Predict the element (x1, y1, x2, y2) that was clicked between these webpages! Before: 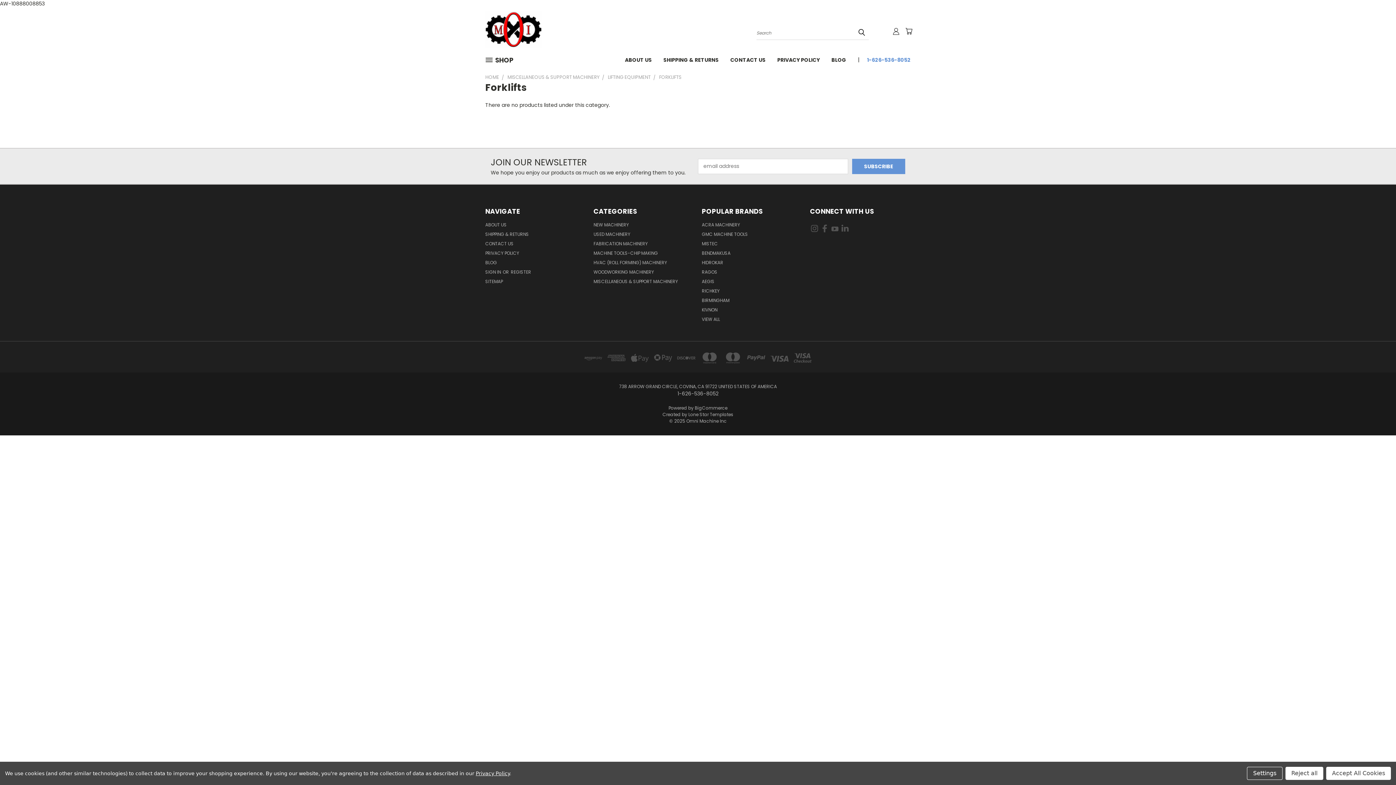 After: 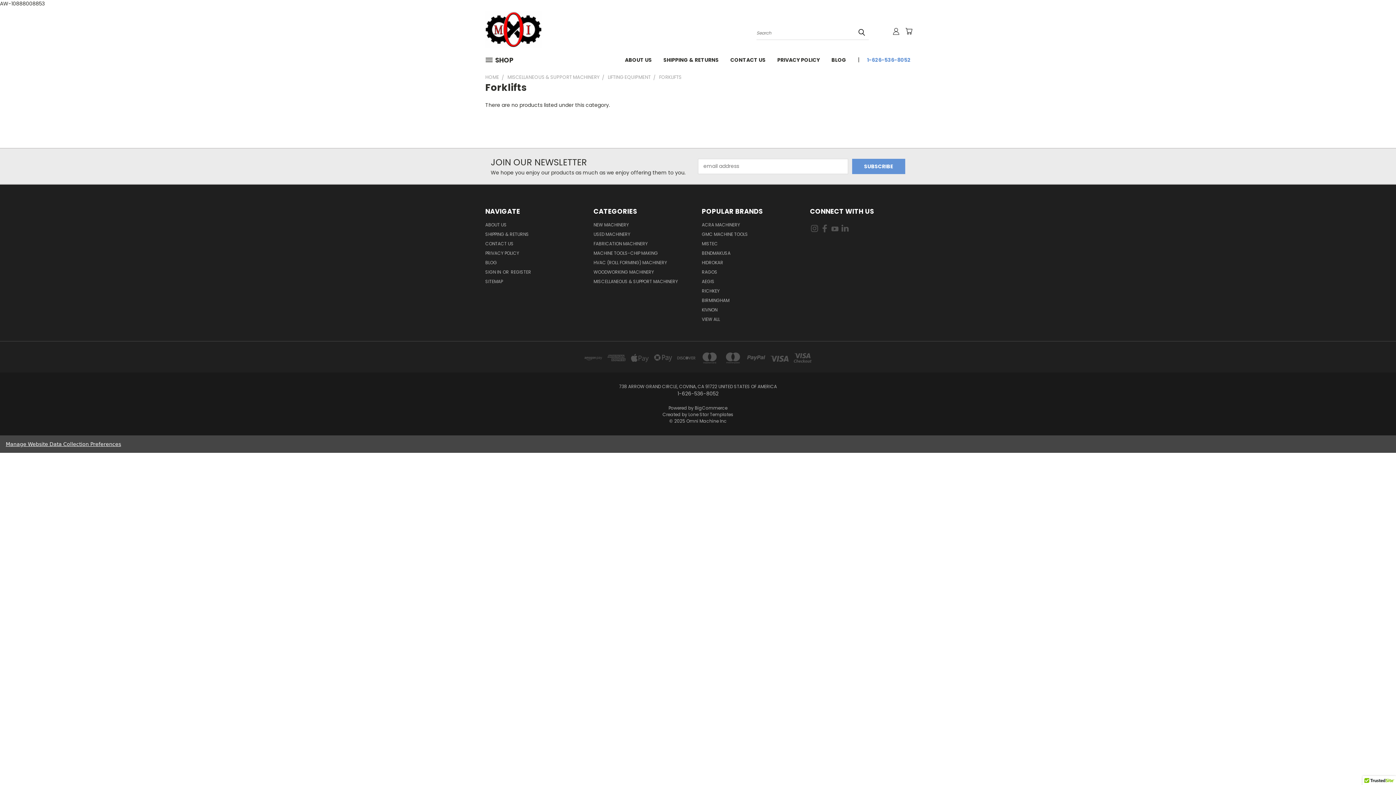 Action: bbox: (1326, 767, 1391, 780) label: Accept All Cookies